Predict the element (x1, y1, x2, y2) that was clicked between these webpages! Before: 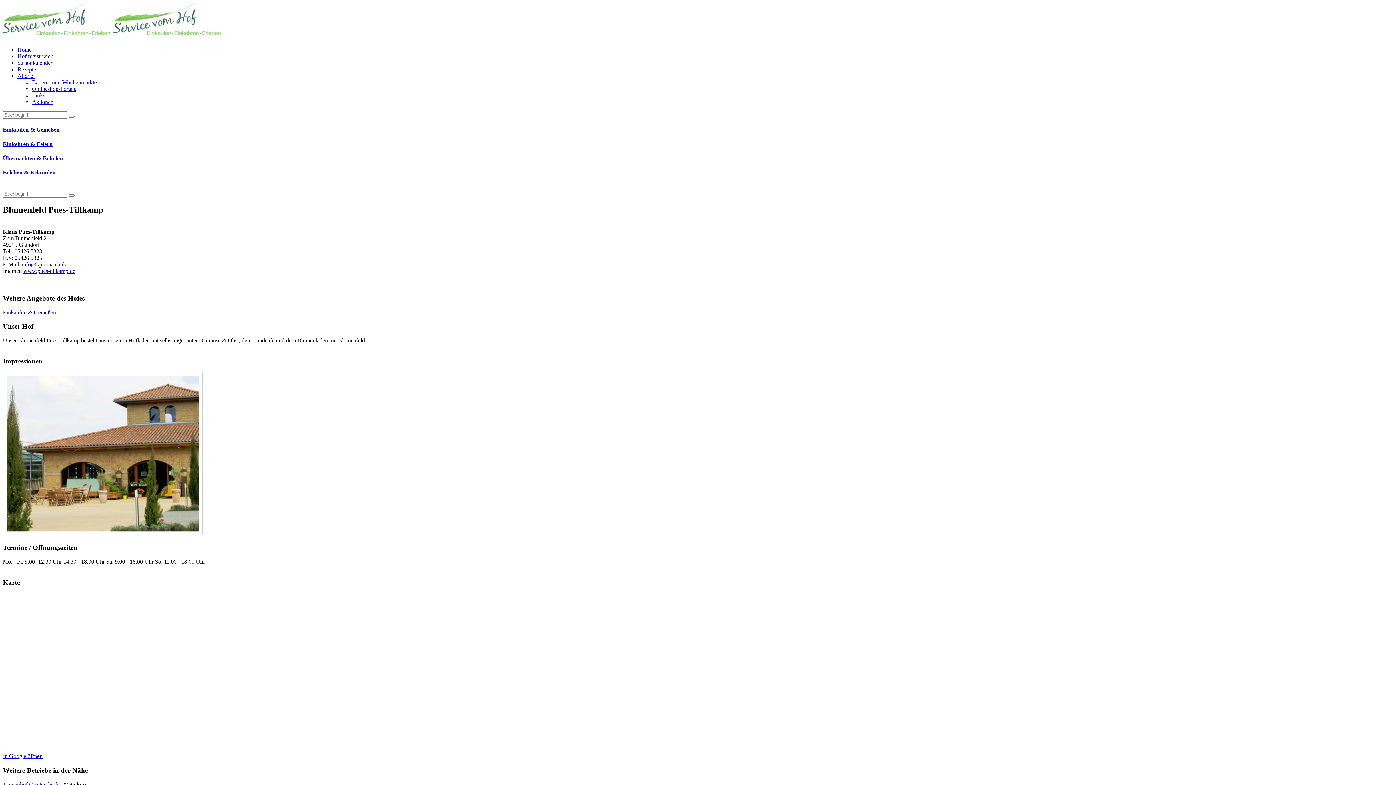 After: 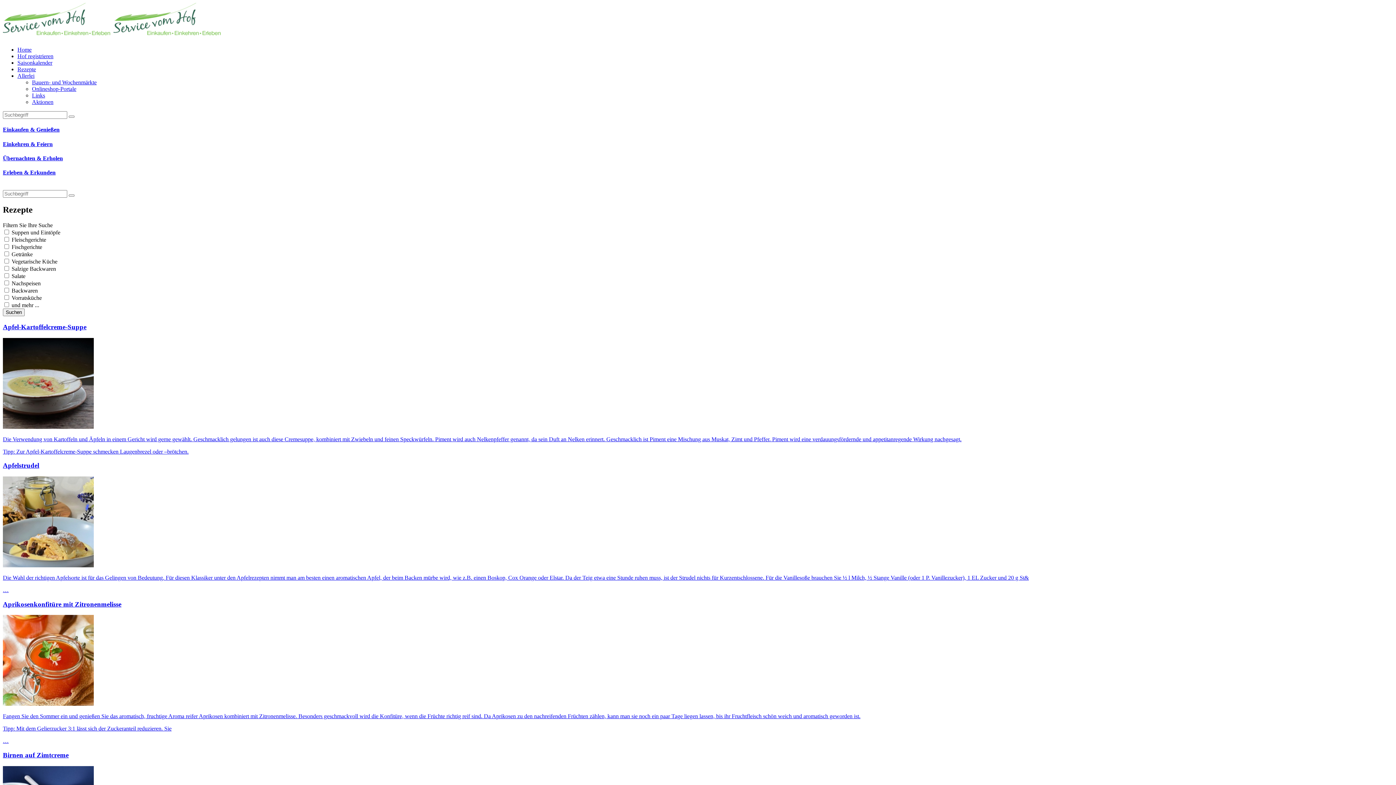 Action: bbox: (17, 66, 1393, 72) label: Rezepte